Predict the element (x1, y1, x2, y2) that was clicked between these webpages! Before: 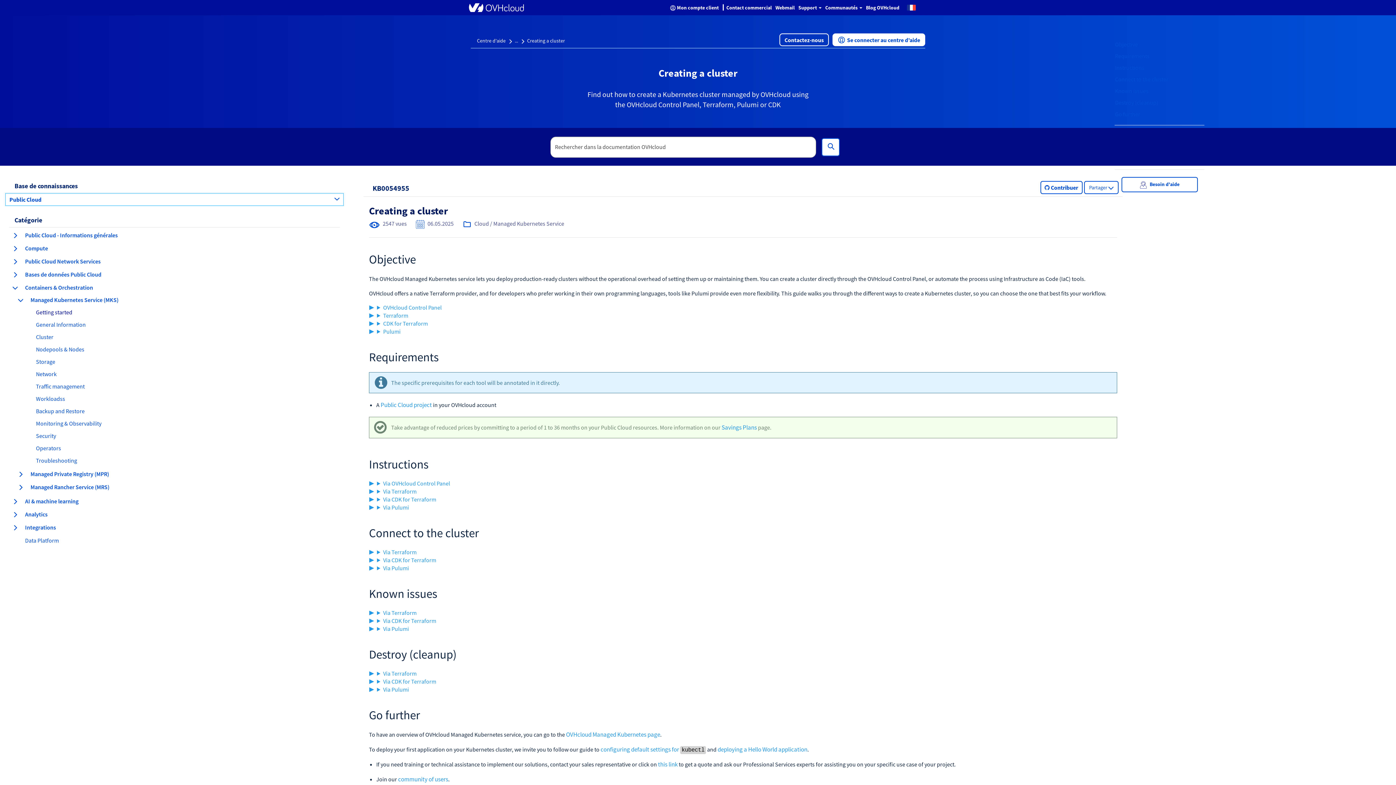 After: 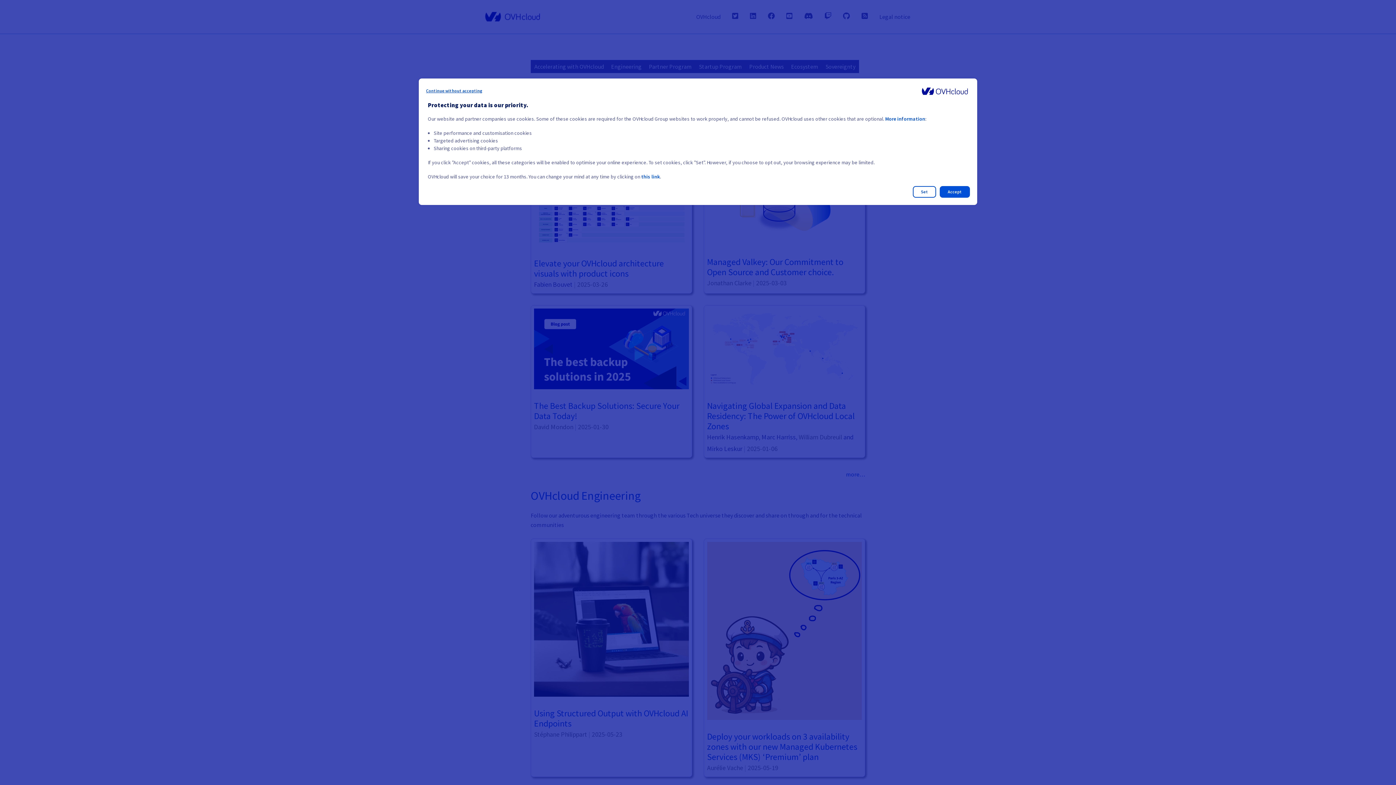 Action: bbox: (864, 0, 901, 15) label: Blog OVHcloud